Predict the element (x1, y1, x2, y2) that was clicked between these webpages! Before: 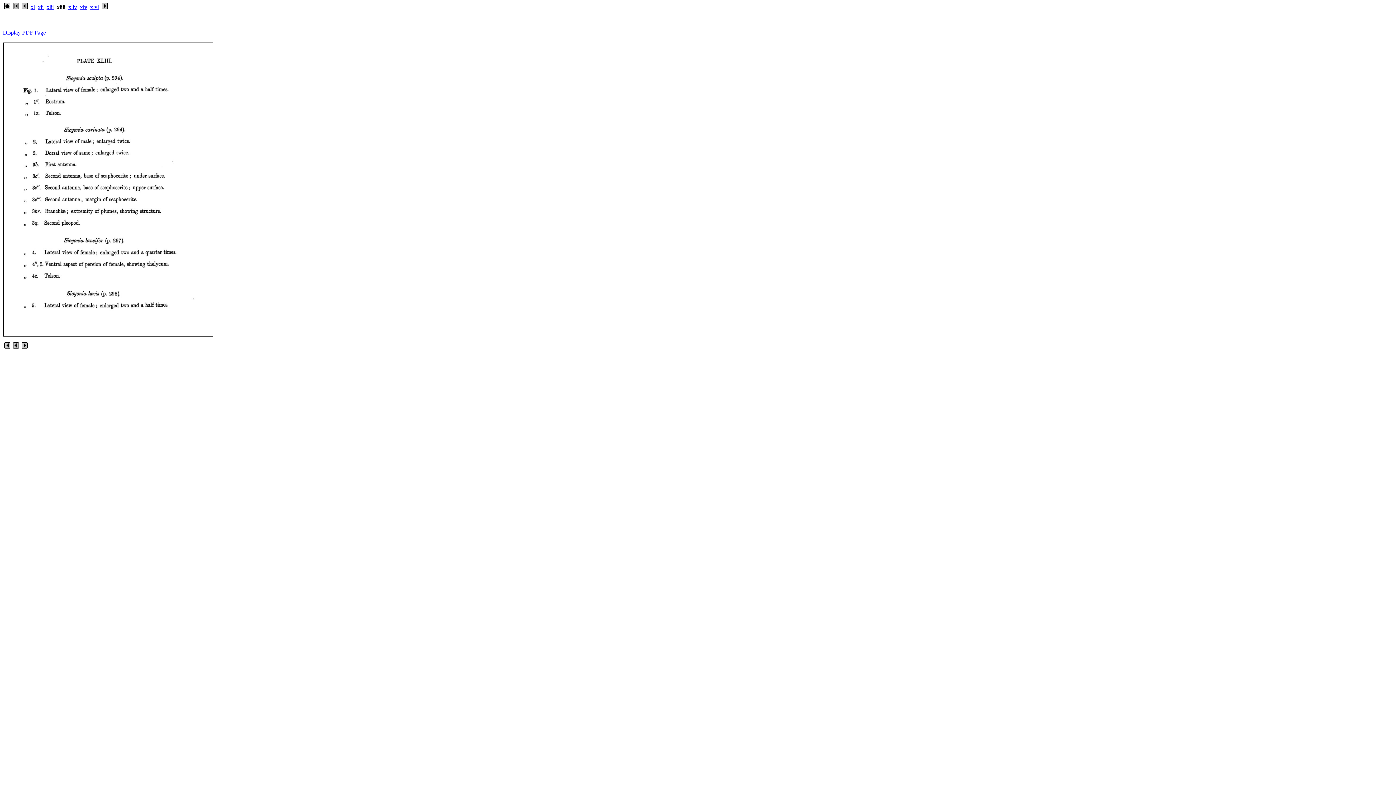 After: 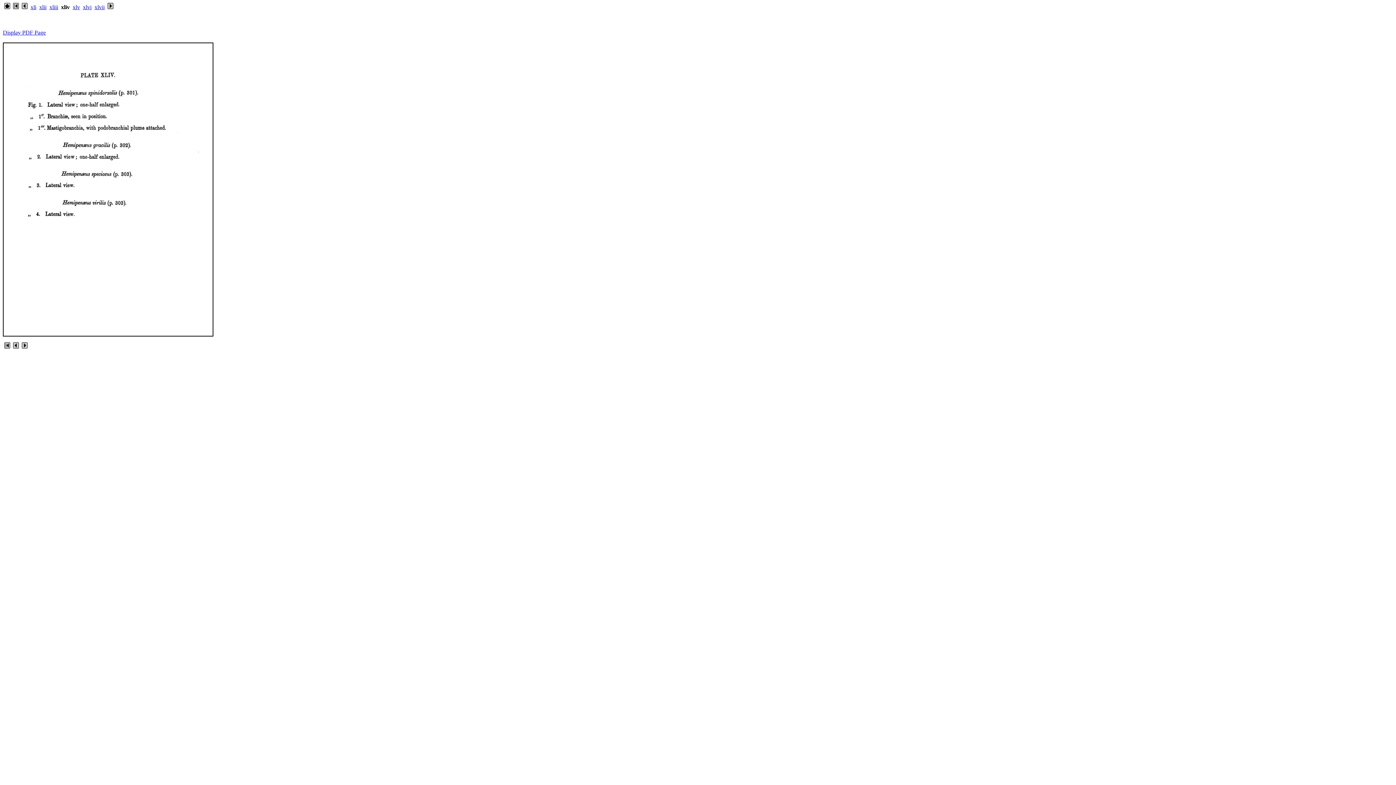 Action: bbox: (21, 343, 27, 349)